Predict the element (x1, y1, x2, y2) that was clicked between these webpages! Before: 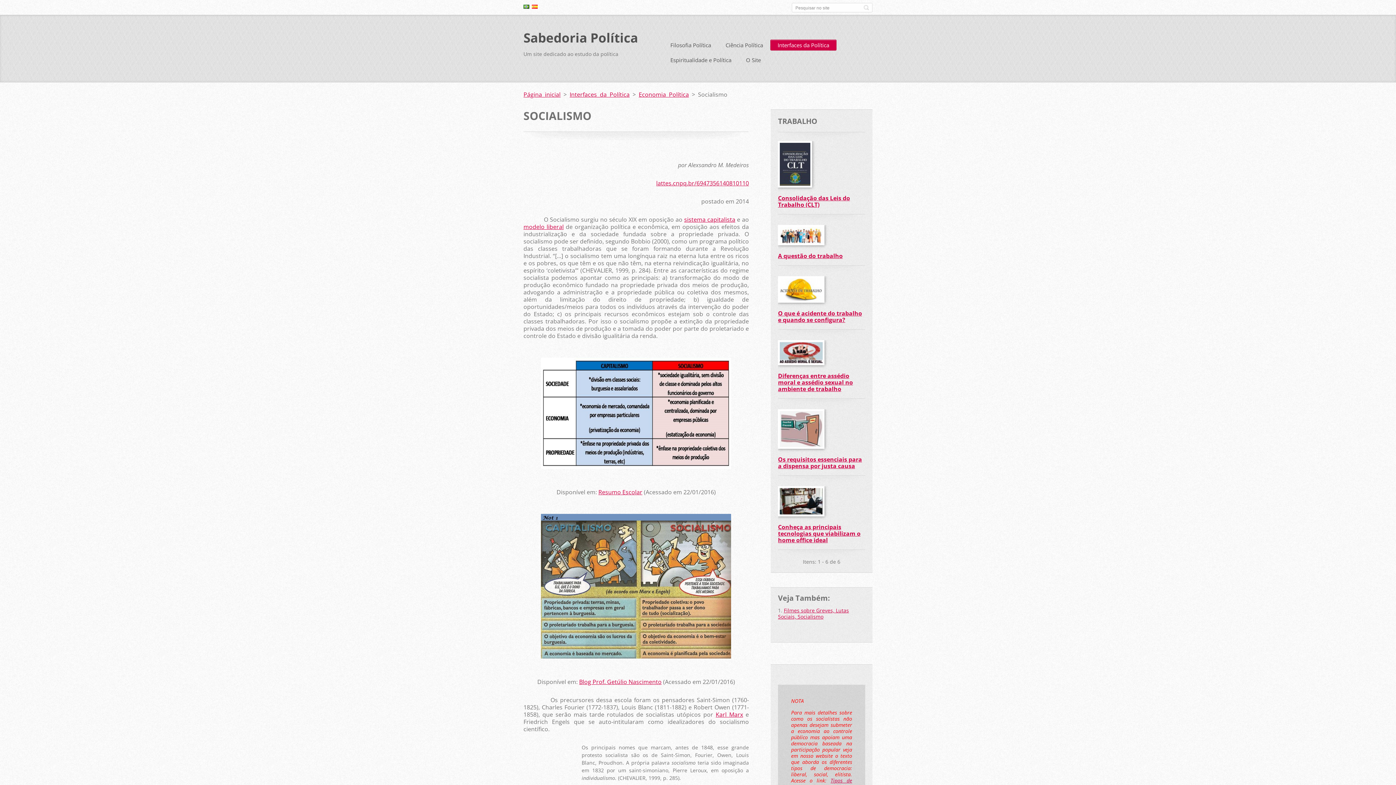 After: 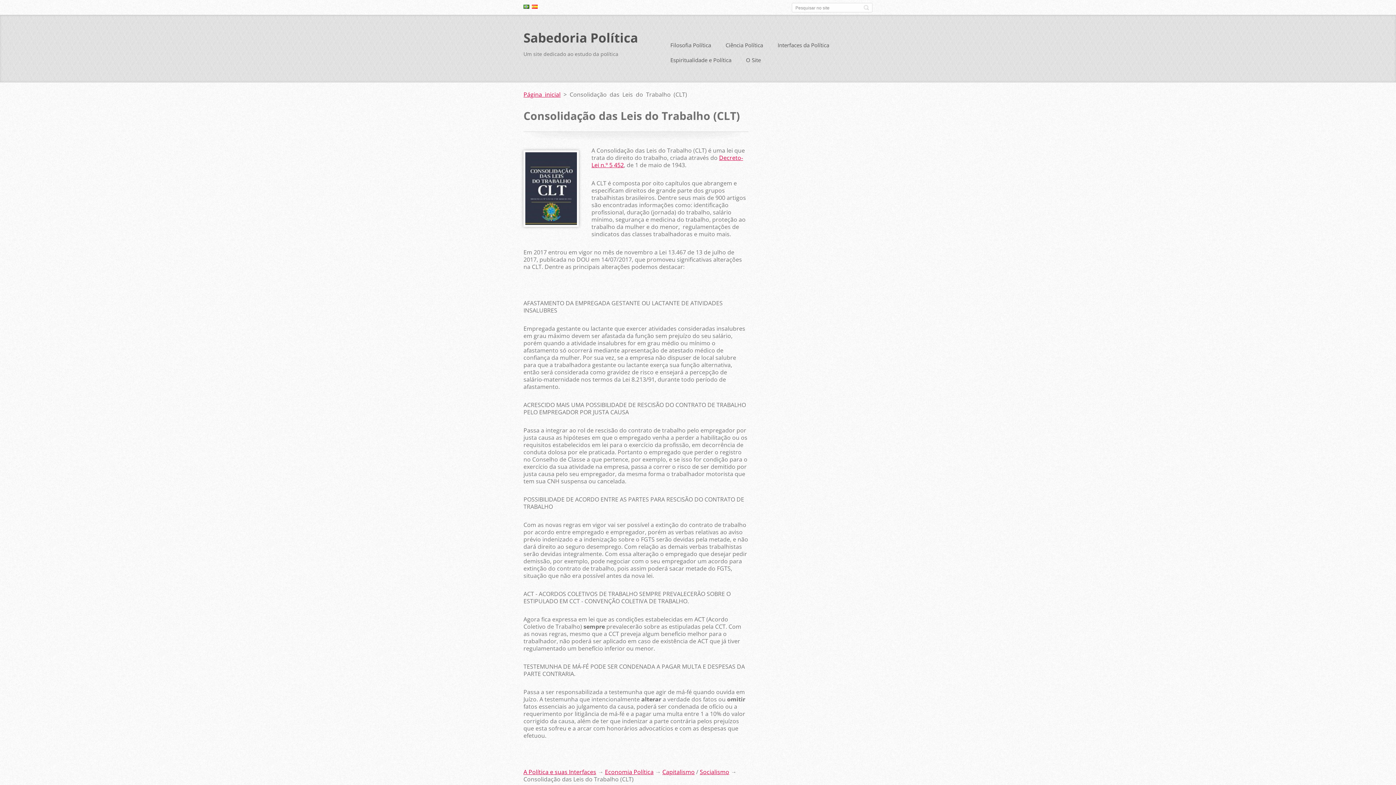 Action: bbox: (778, 140, 812, 187)